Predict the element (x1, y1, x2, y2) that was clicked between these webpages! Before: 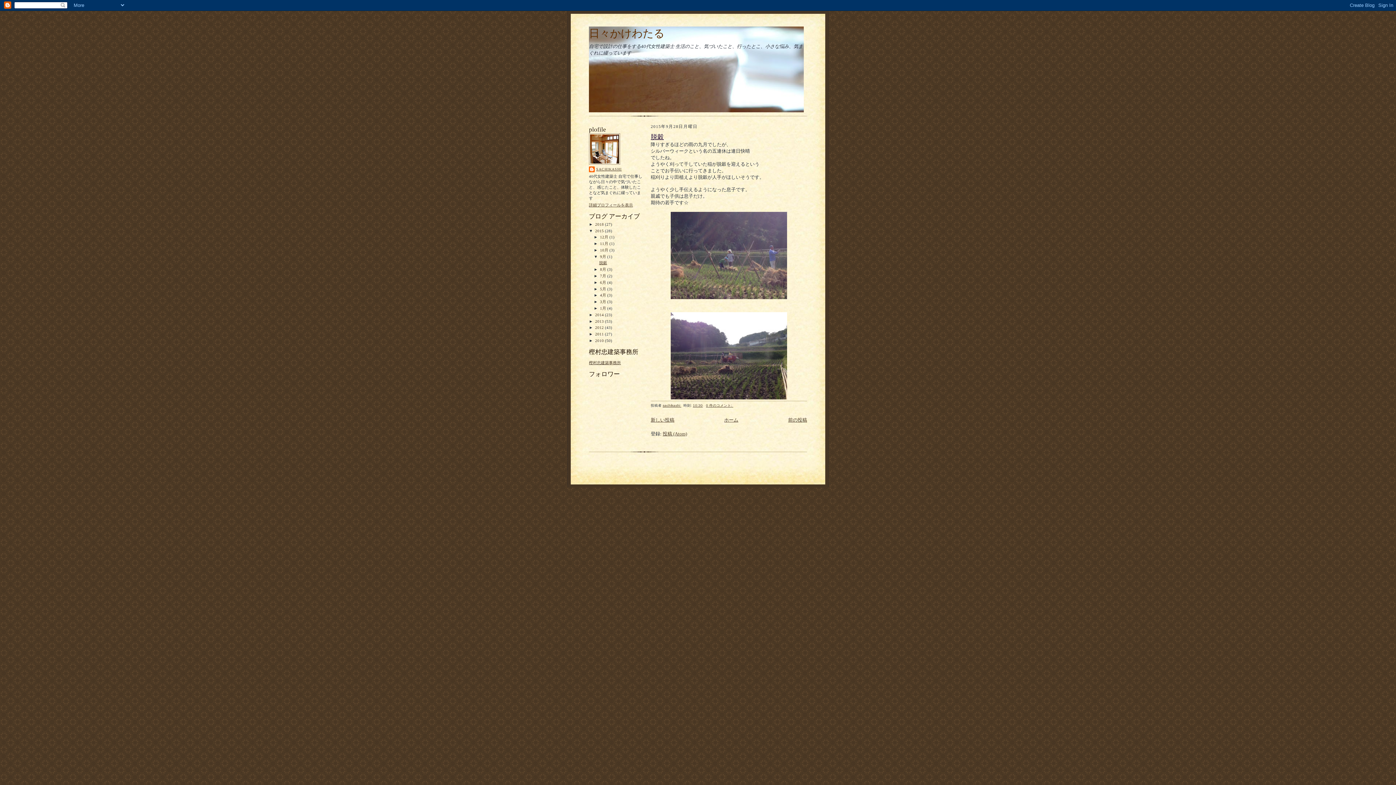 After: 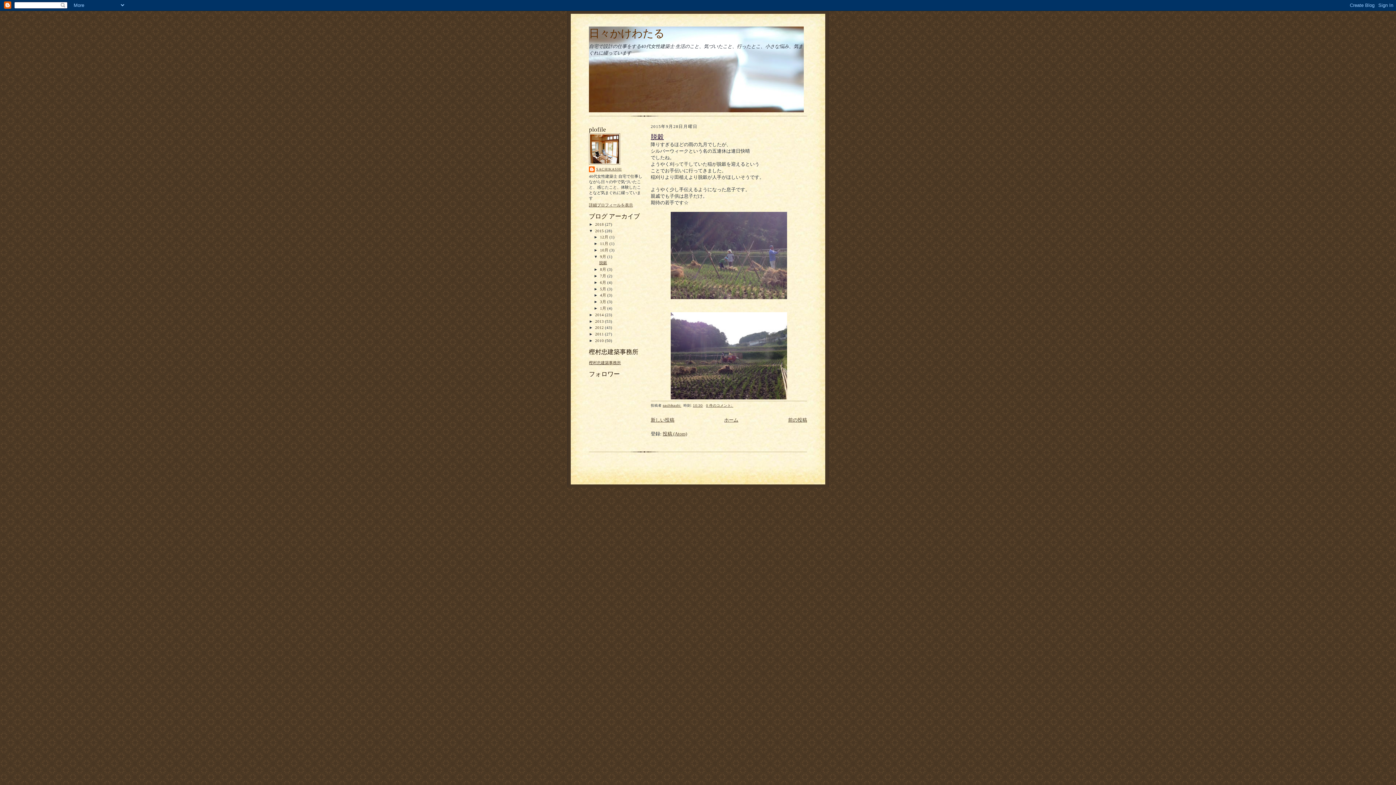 Action: bbox: (600, 254, 607, 258) label: 9月 